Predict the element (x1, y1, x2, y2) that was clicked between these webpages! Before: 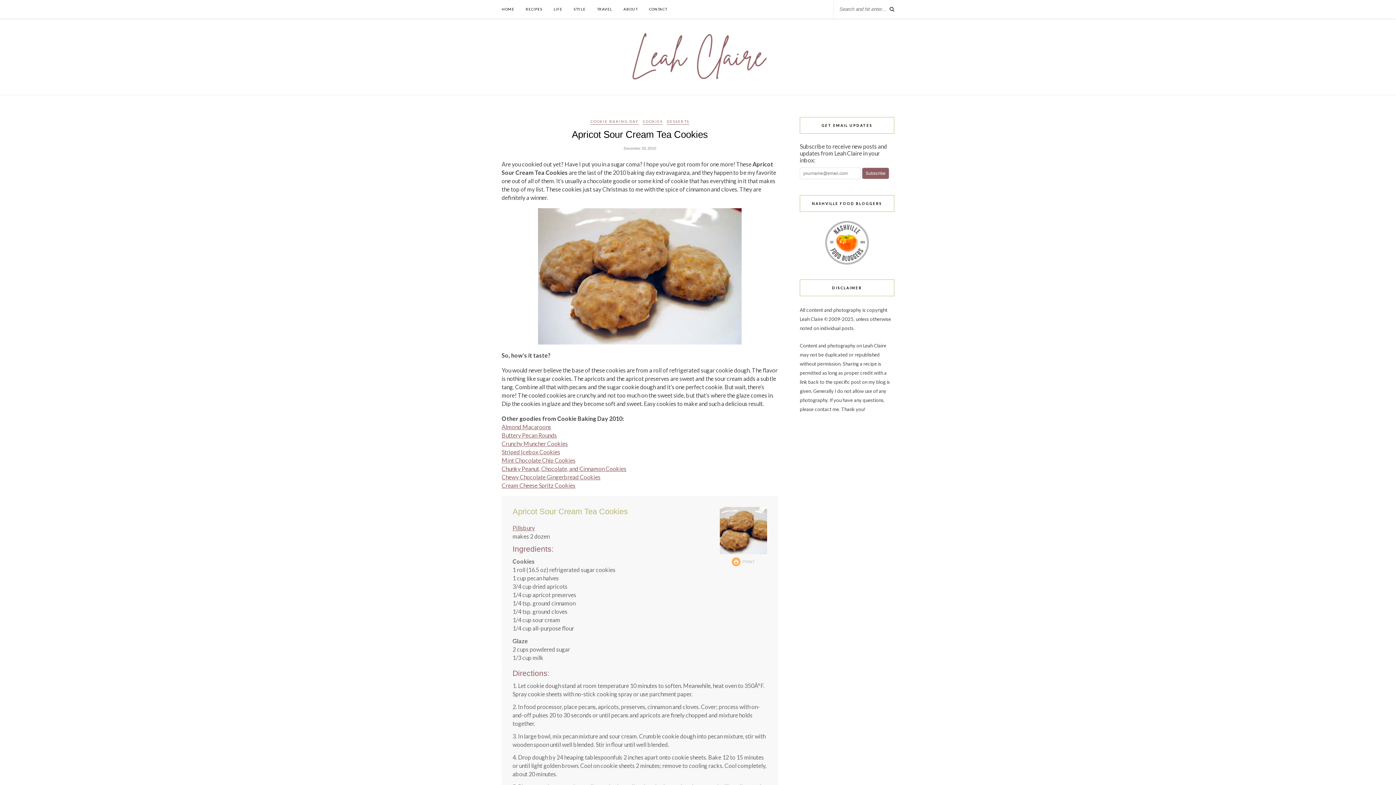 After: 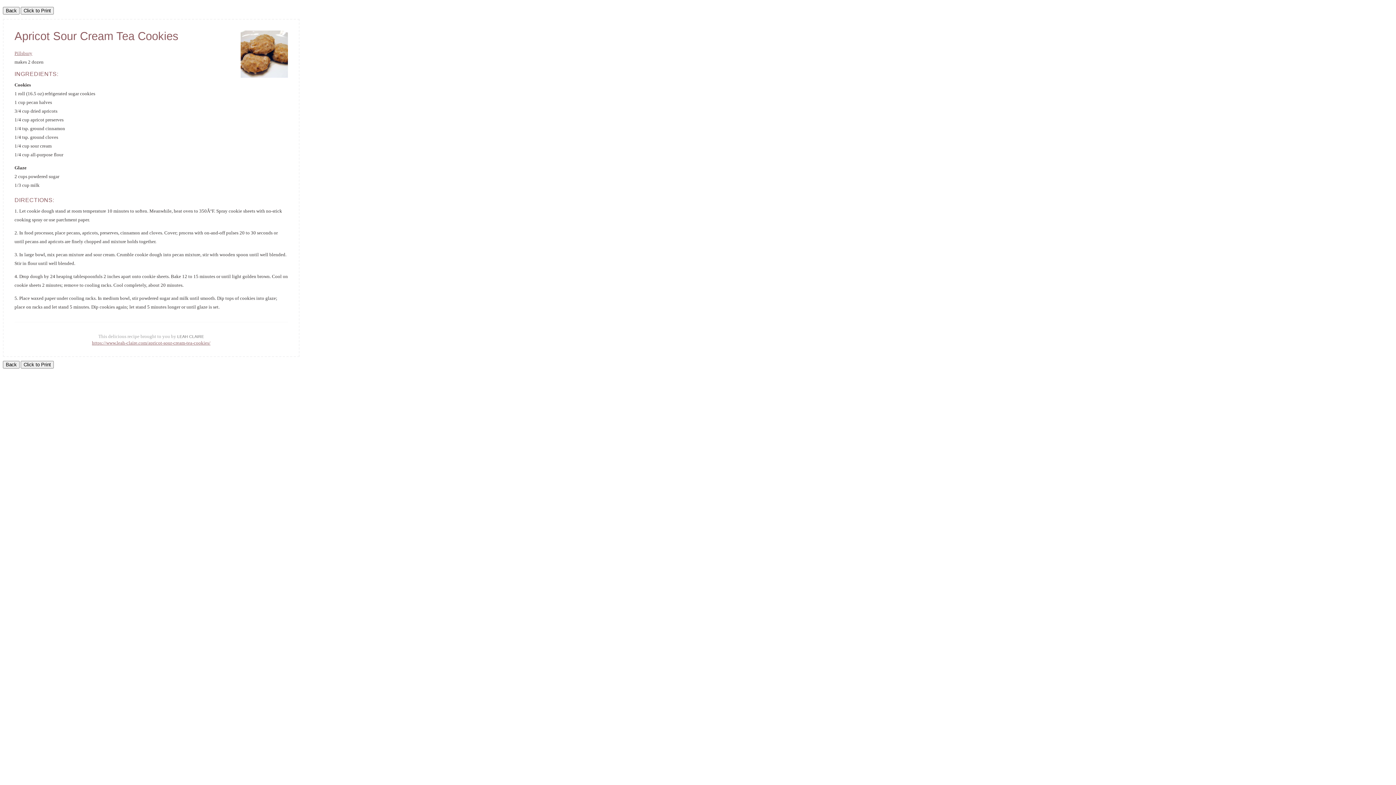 Action: label: PRINT bbox: (732, 558, 755, 566)